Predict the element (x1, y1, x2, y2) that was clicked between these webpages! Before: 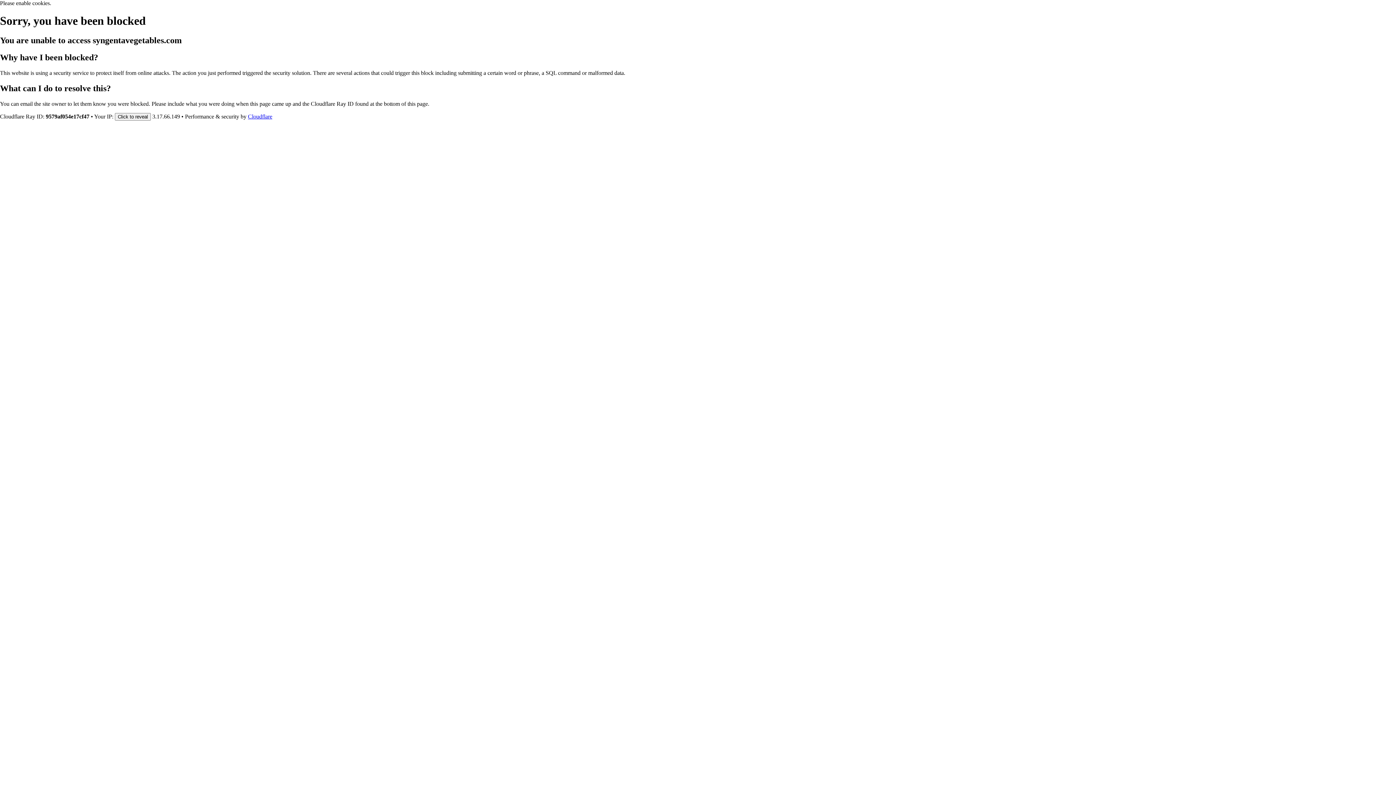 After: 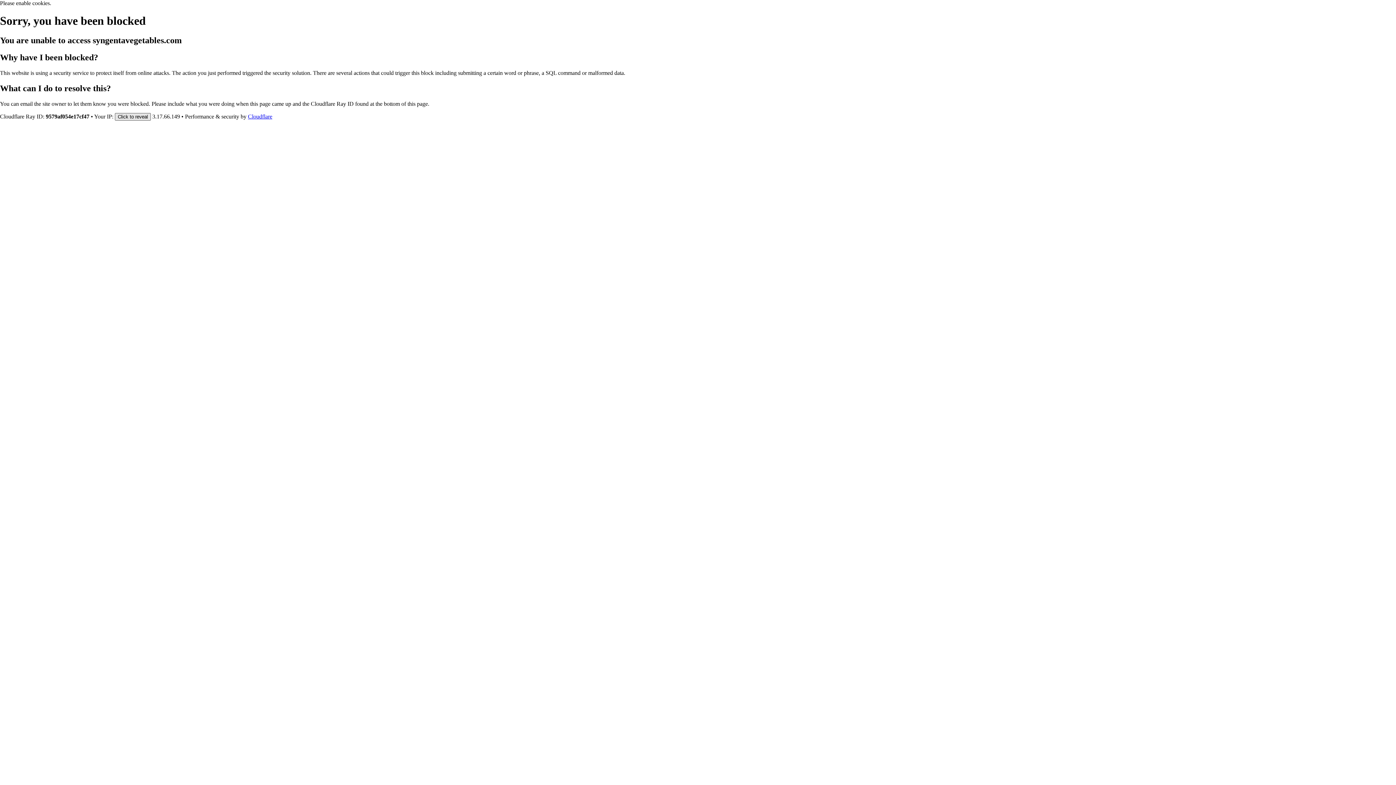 Action: label: Click to reveal bbox: (114, 112, 150, 120)